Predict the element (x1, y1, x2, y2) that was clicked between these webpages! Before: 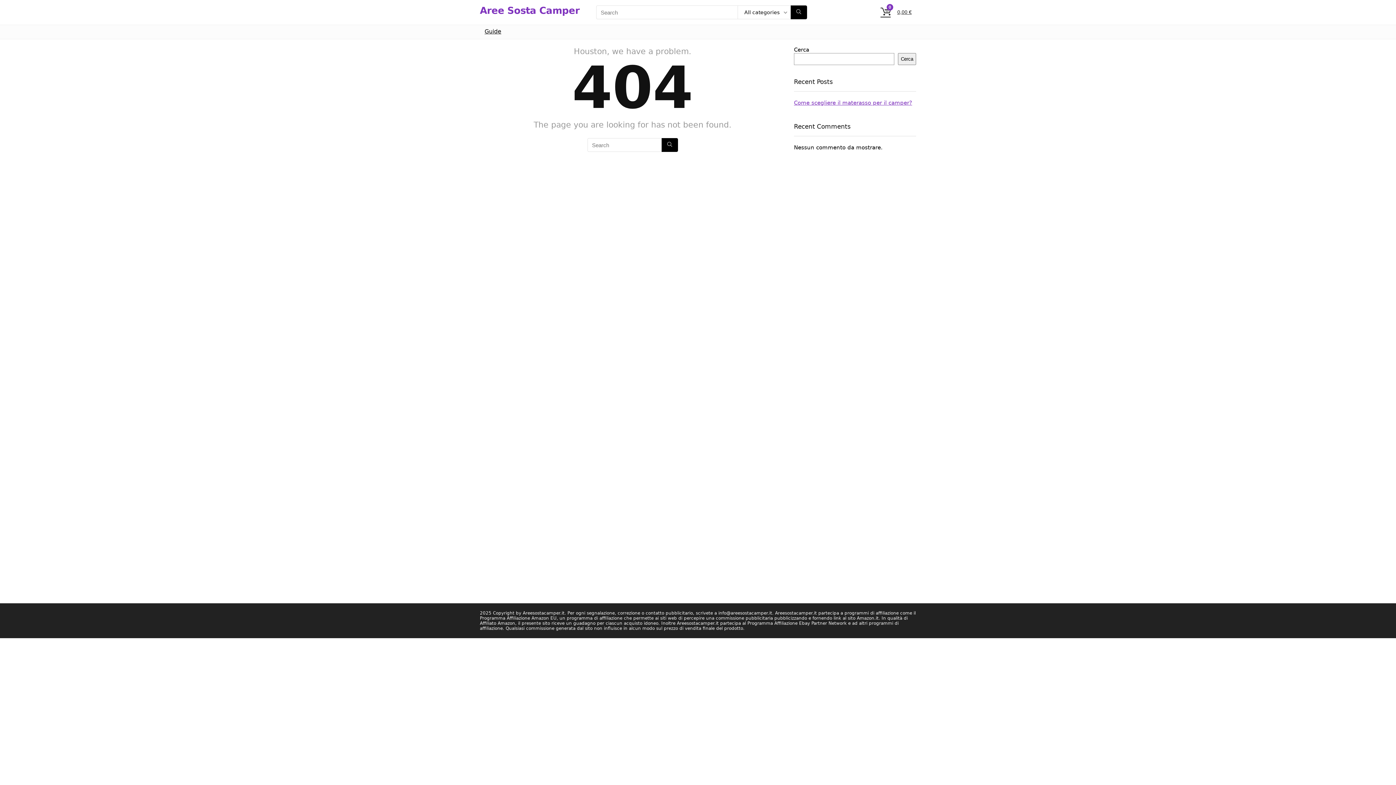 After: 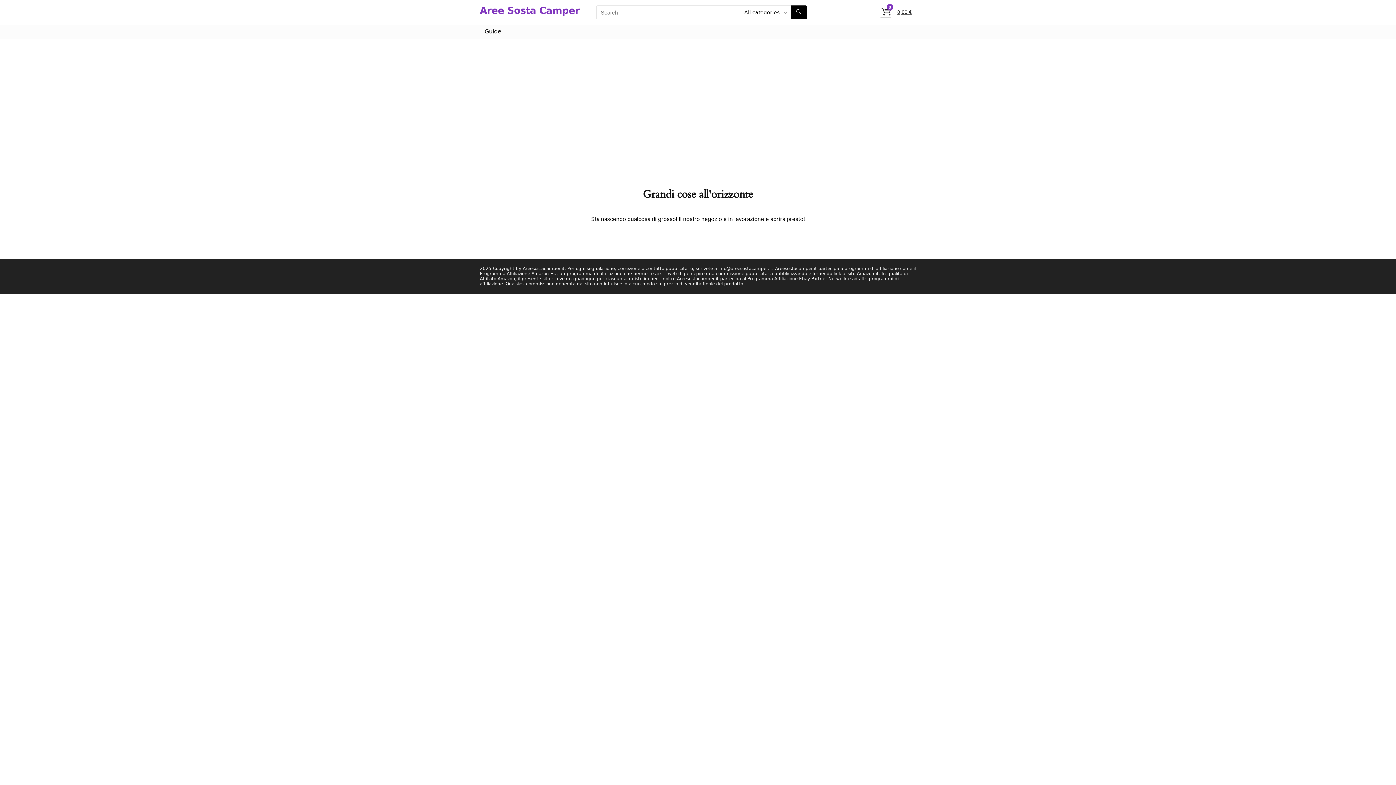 Action: bbox: (661, 138, 678, 152) label: Search